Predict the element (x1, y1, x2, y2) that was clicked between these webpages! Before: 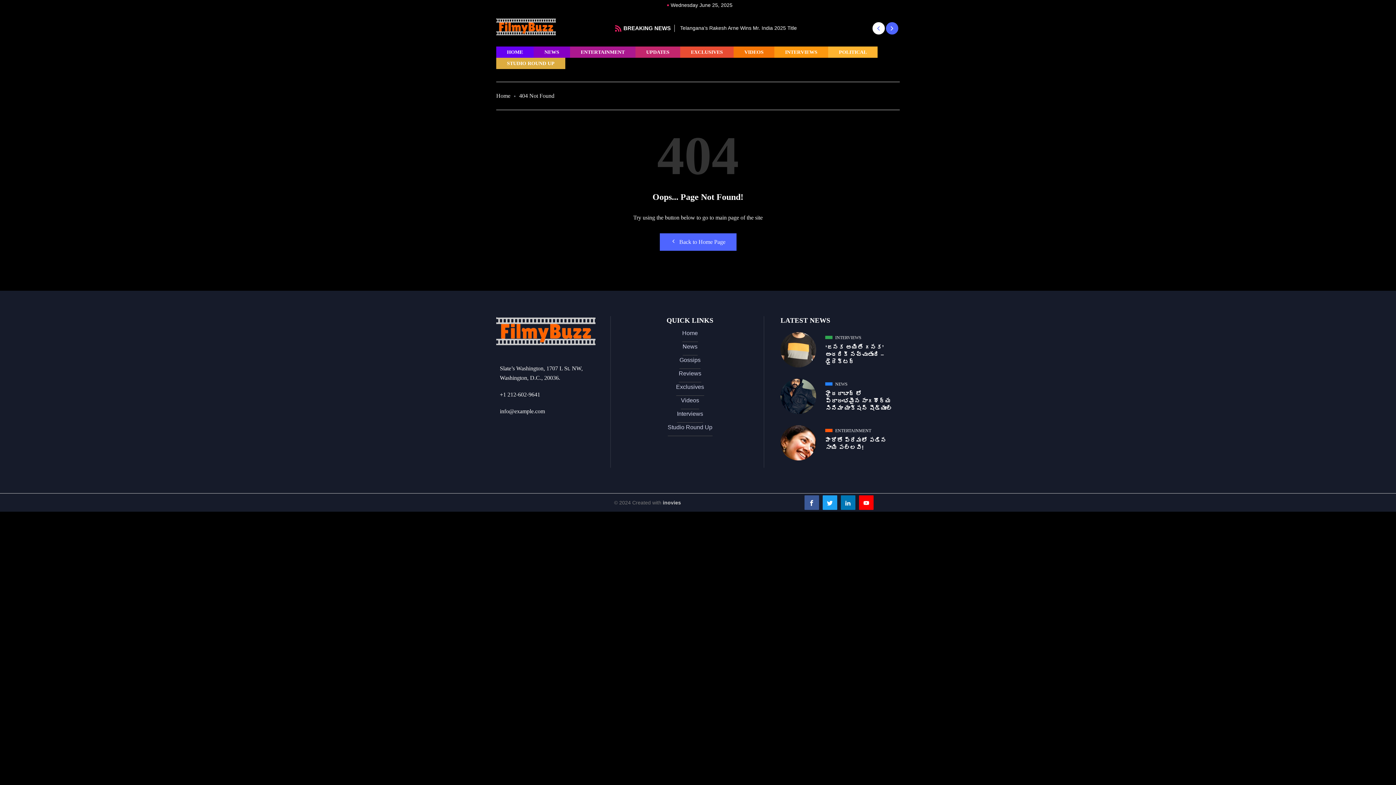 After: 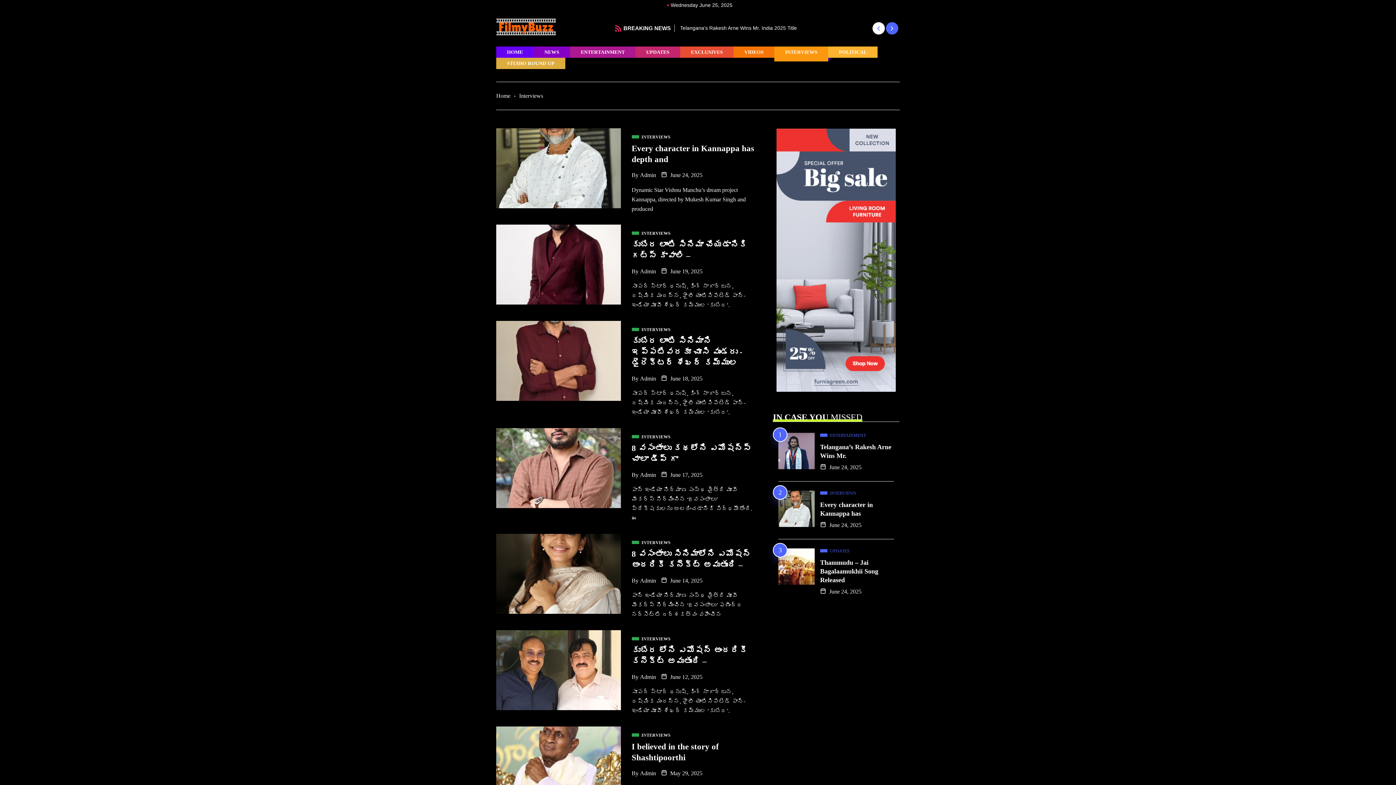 Action: bbox: (825, 334, 865, 341) label:  INTERVIEWS